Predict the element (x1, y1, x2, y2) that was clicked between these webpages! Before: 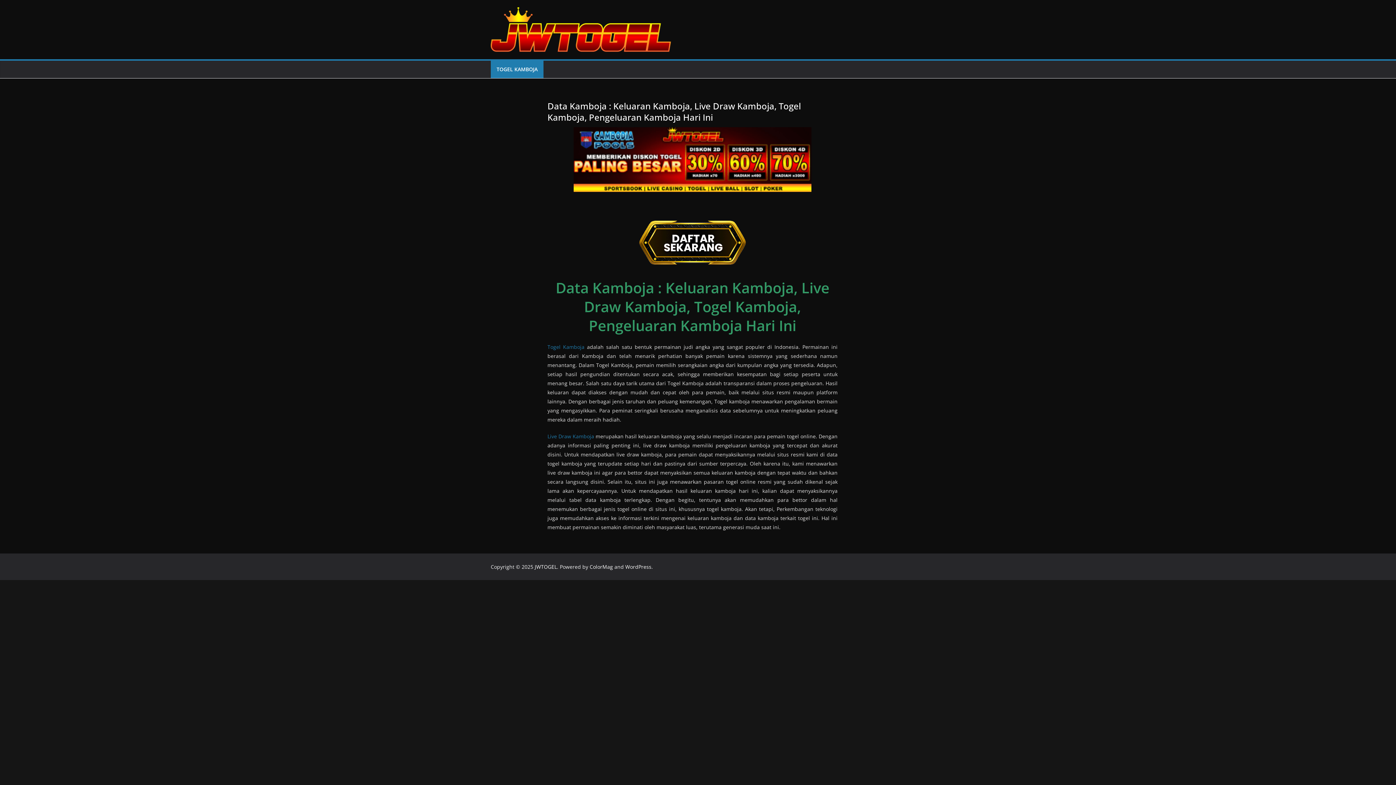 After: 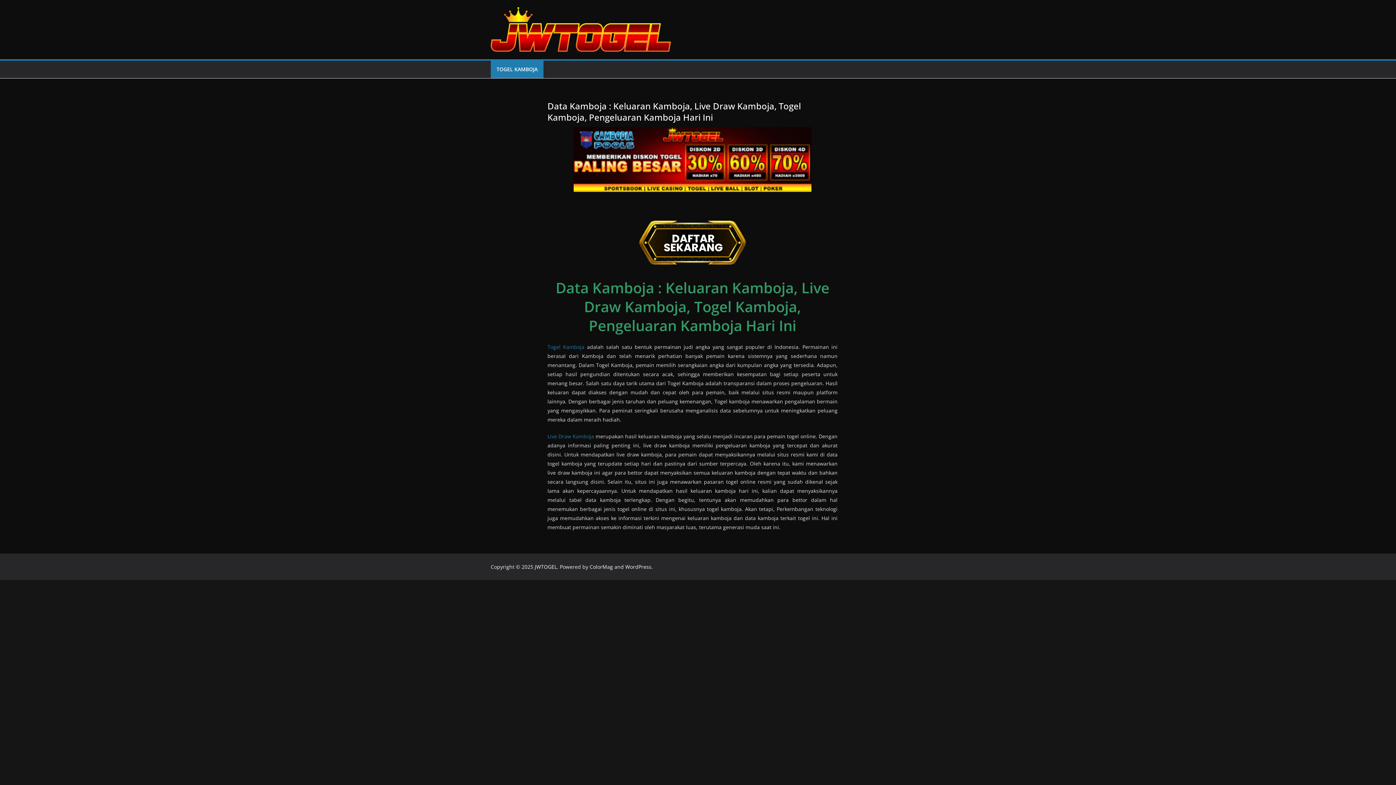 Action: bbox: (589, 563, 613, 570) label: ColorMag